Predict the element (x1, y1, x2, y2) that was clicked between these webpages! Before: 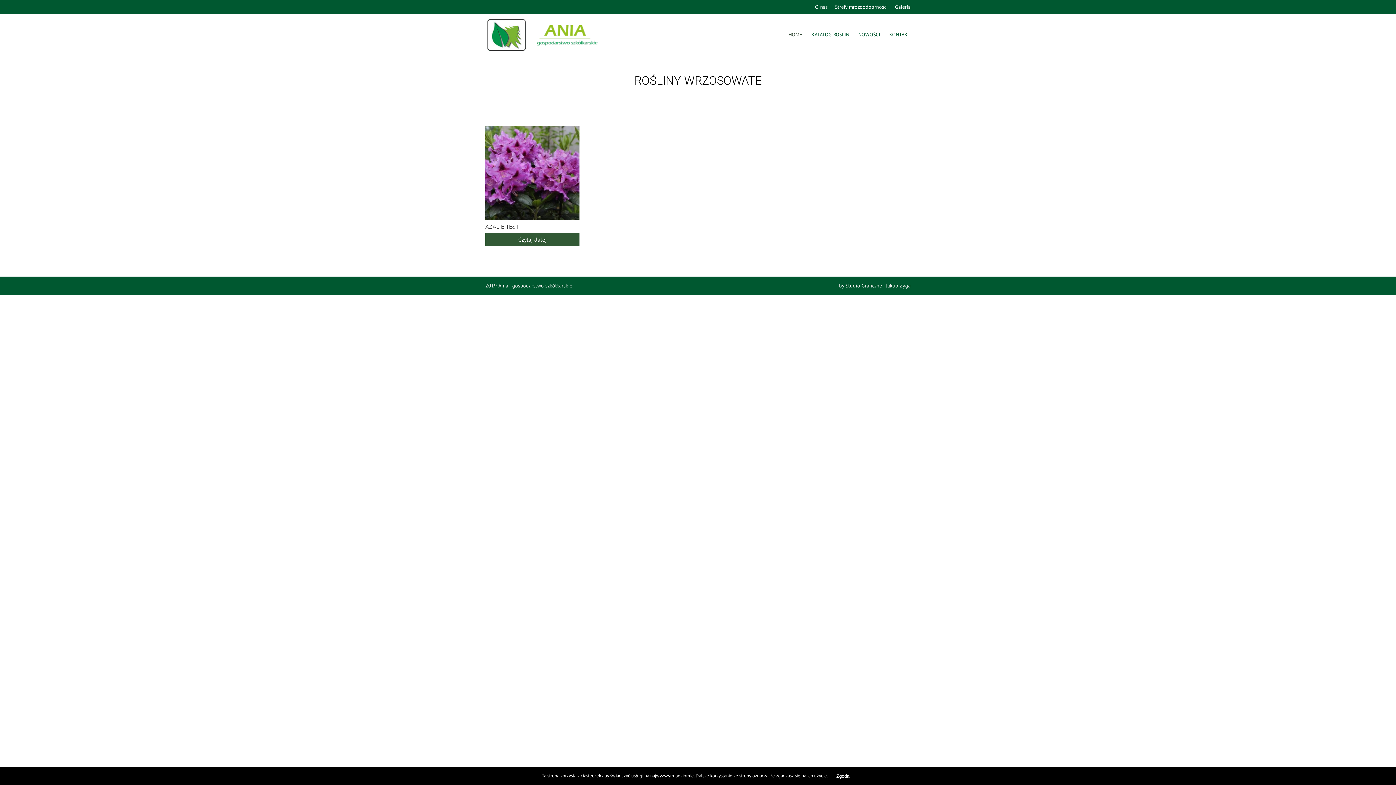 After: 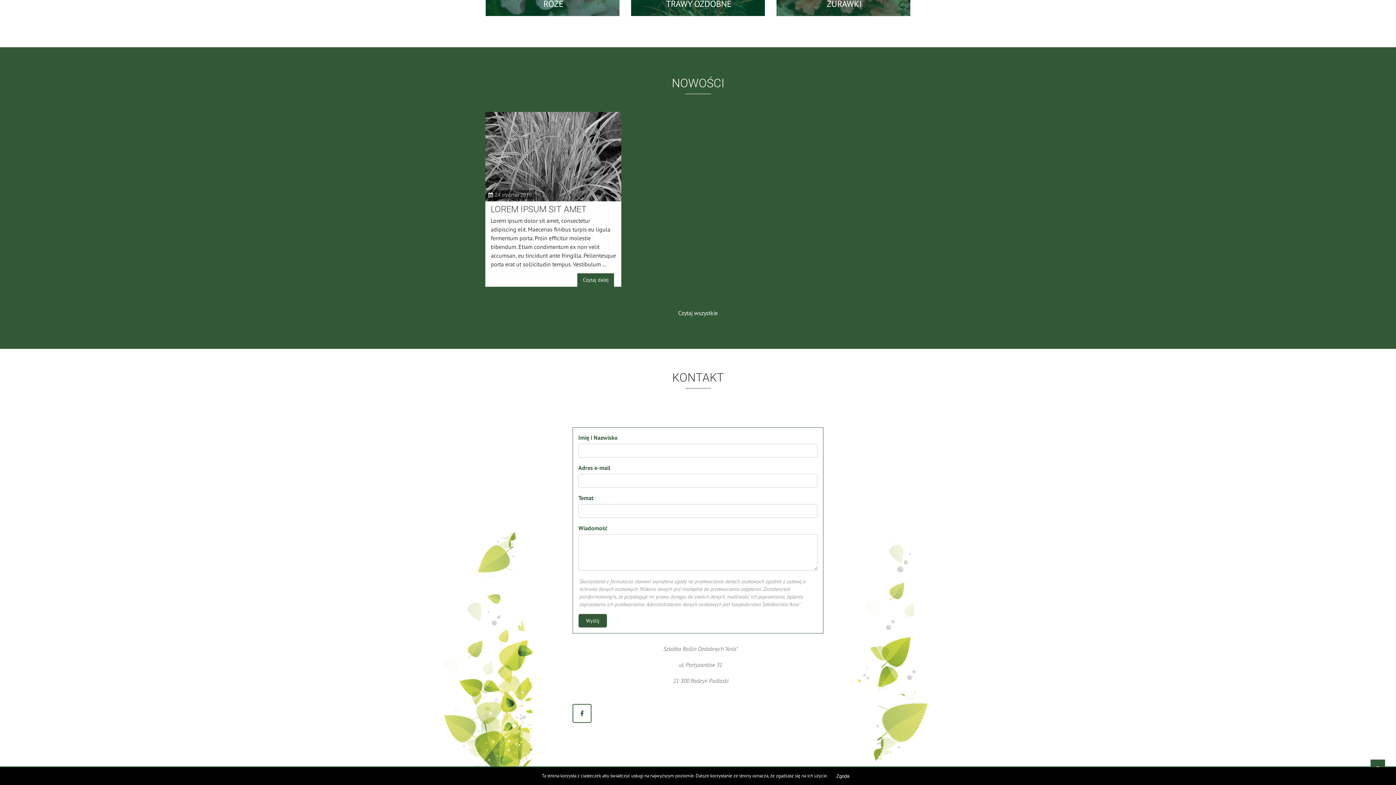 Action: bbox: (889, 30, 910, 38) label: KONTAKT